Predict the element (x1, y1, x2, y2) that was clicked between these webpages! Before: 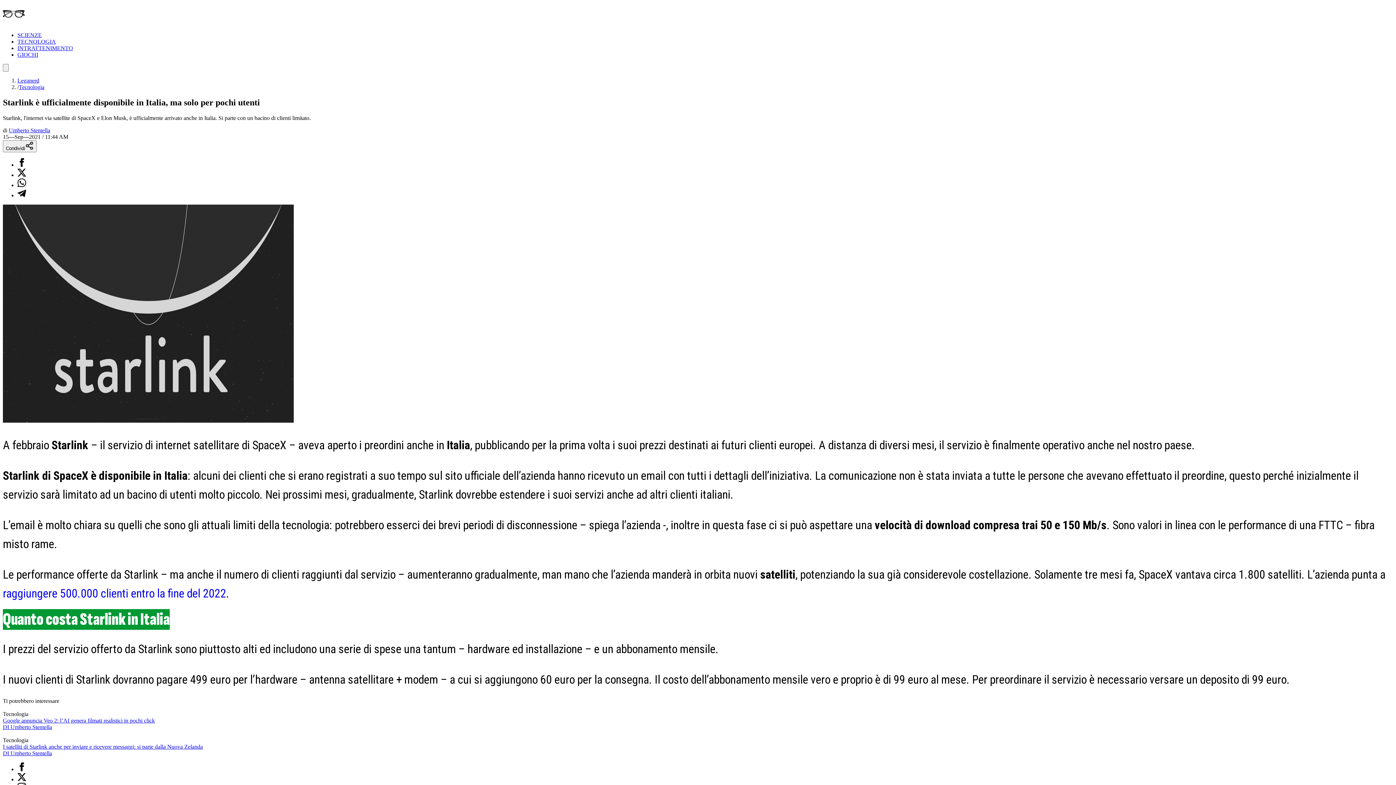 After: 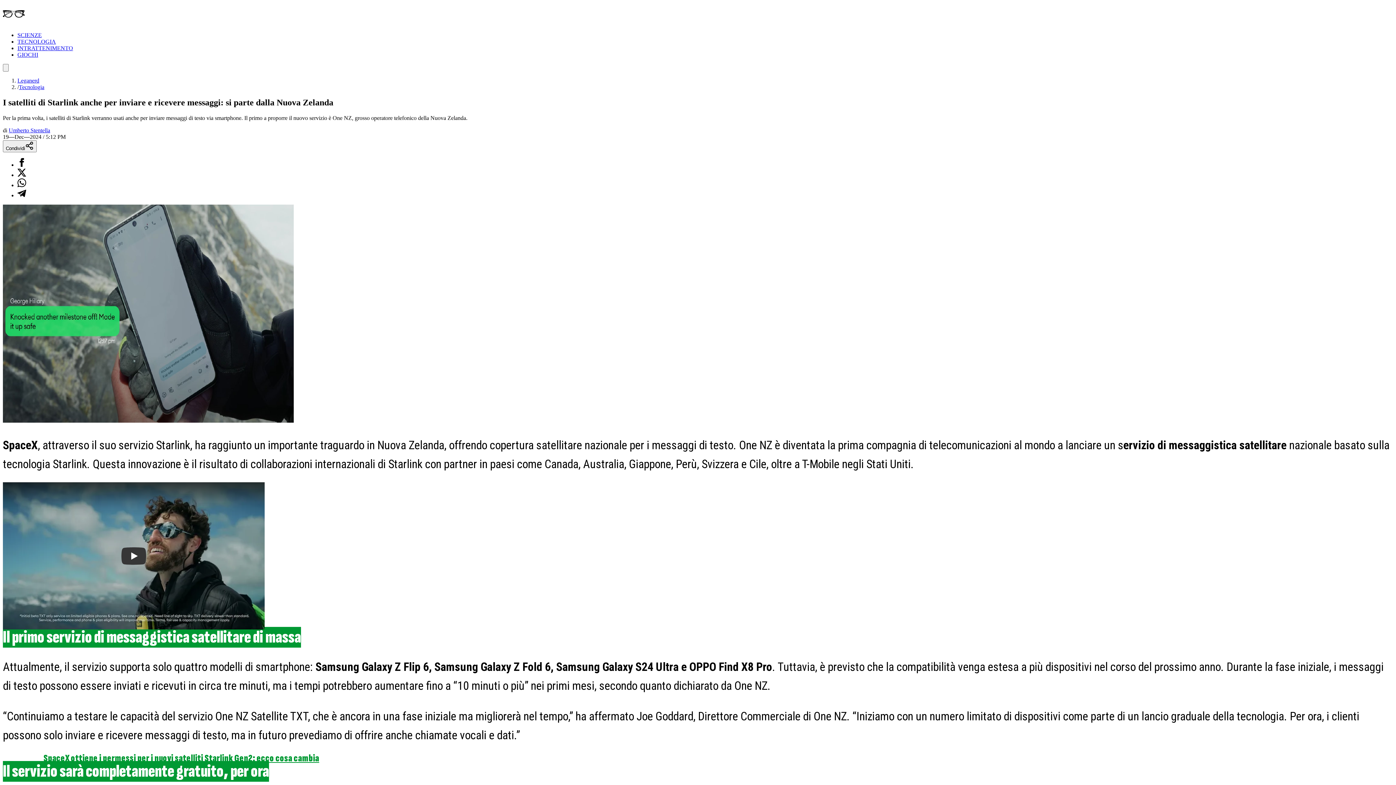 Action: label: I satelliti di Starlink anche per inviare e ricevere messaggi: si parte dalla Nuova Zelanda bbox: (2, 743, 202, 750)